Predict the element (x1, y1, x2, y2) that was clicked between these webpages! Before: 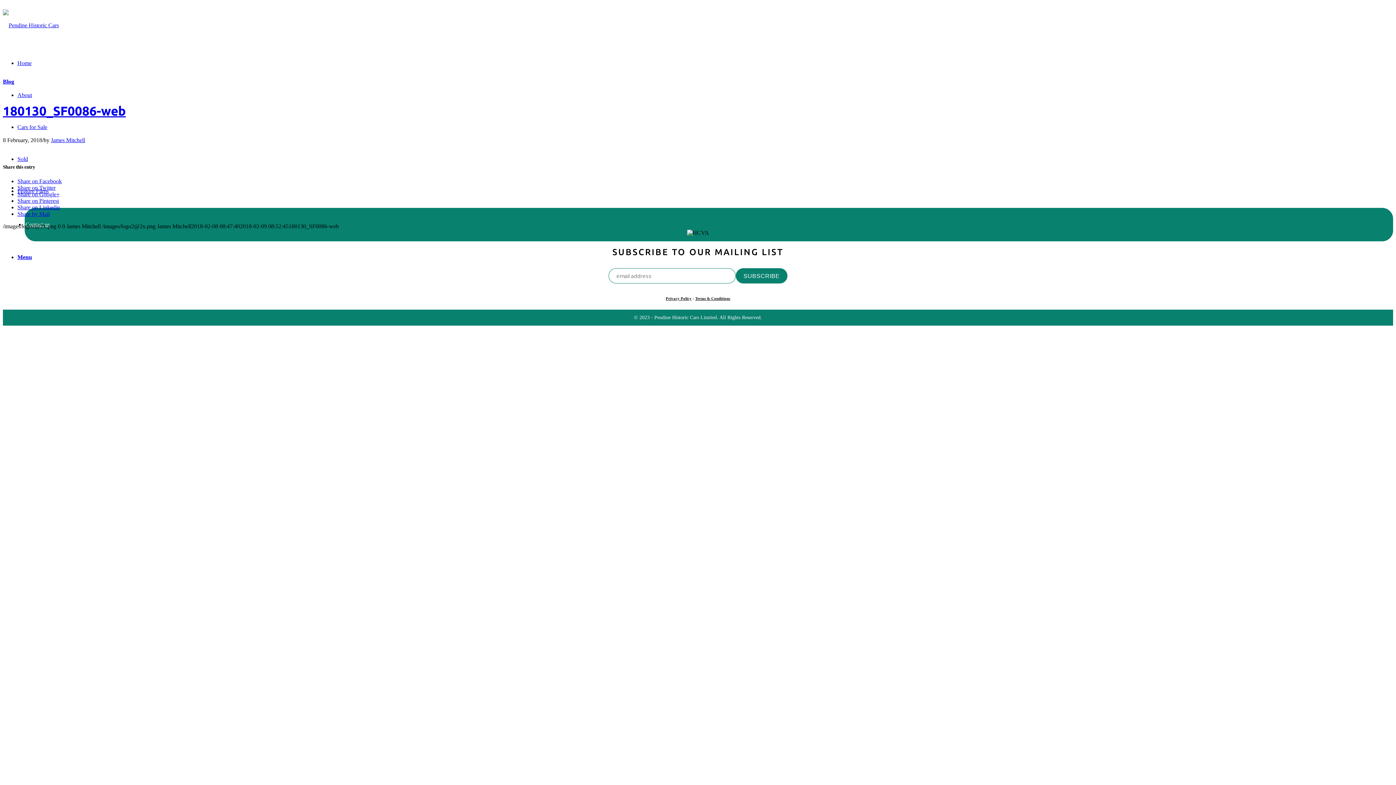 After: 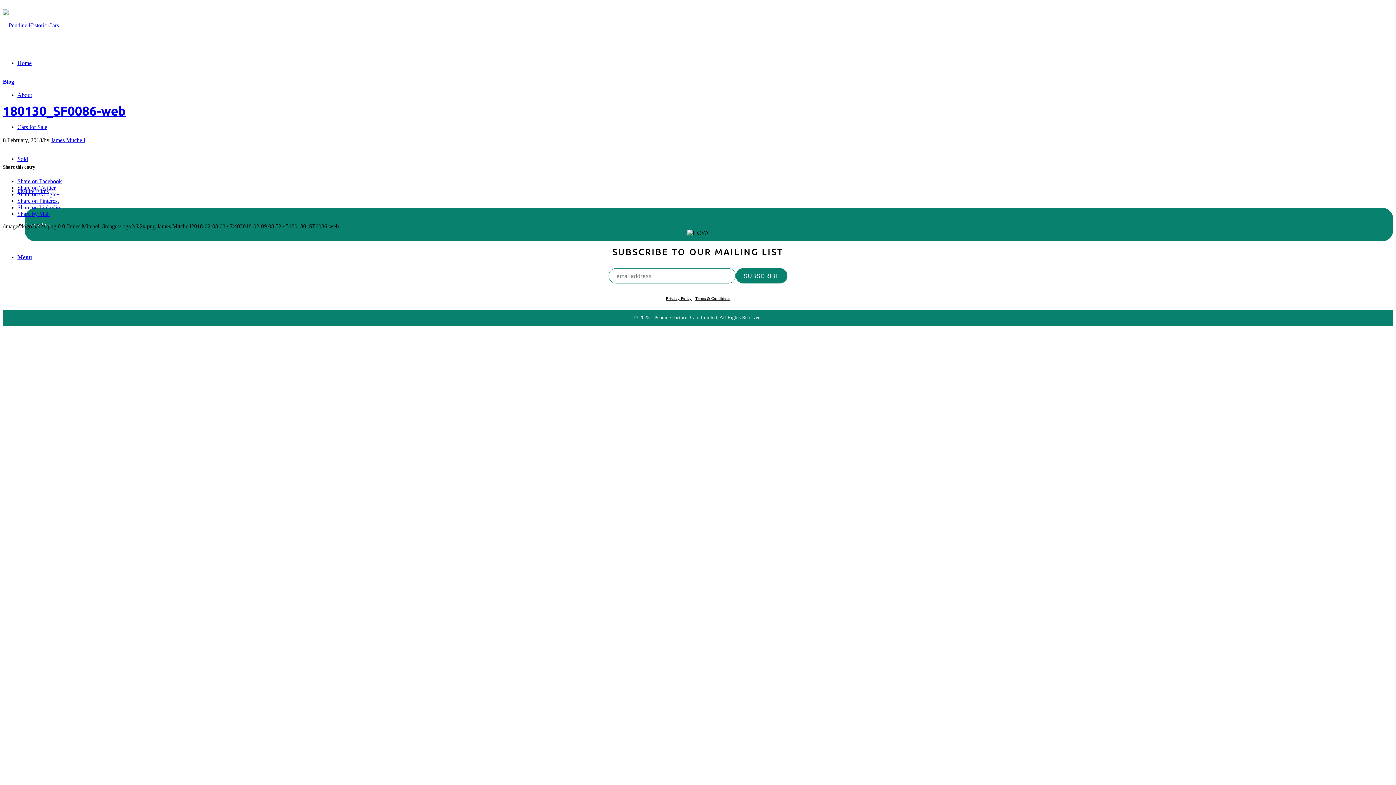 Action: label: Share on Facebook bbox: (17, 178, 61, 184)